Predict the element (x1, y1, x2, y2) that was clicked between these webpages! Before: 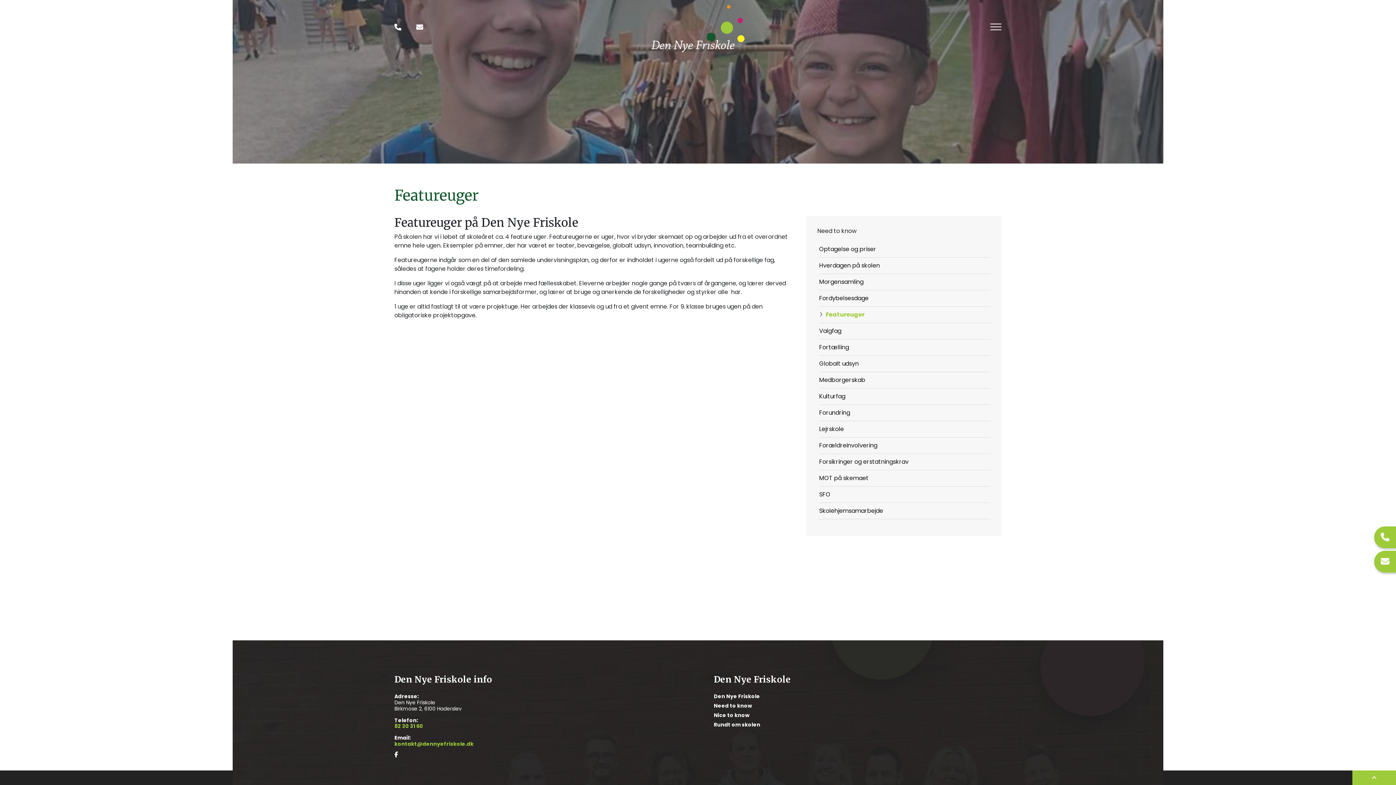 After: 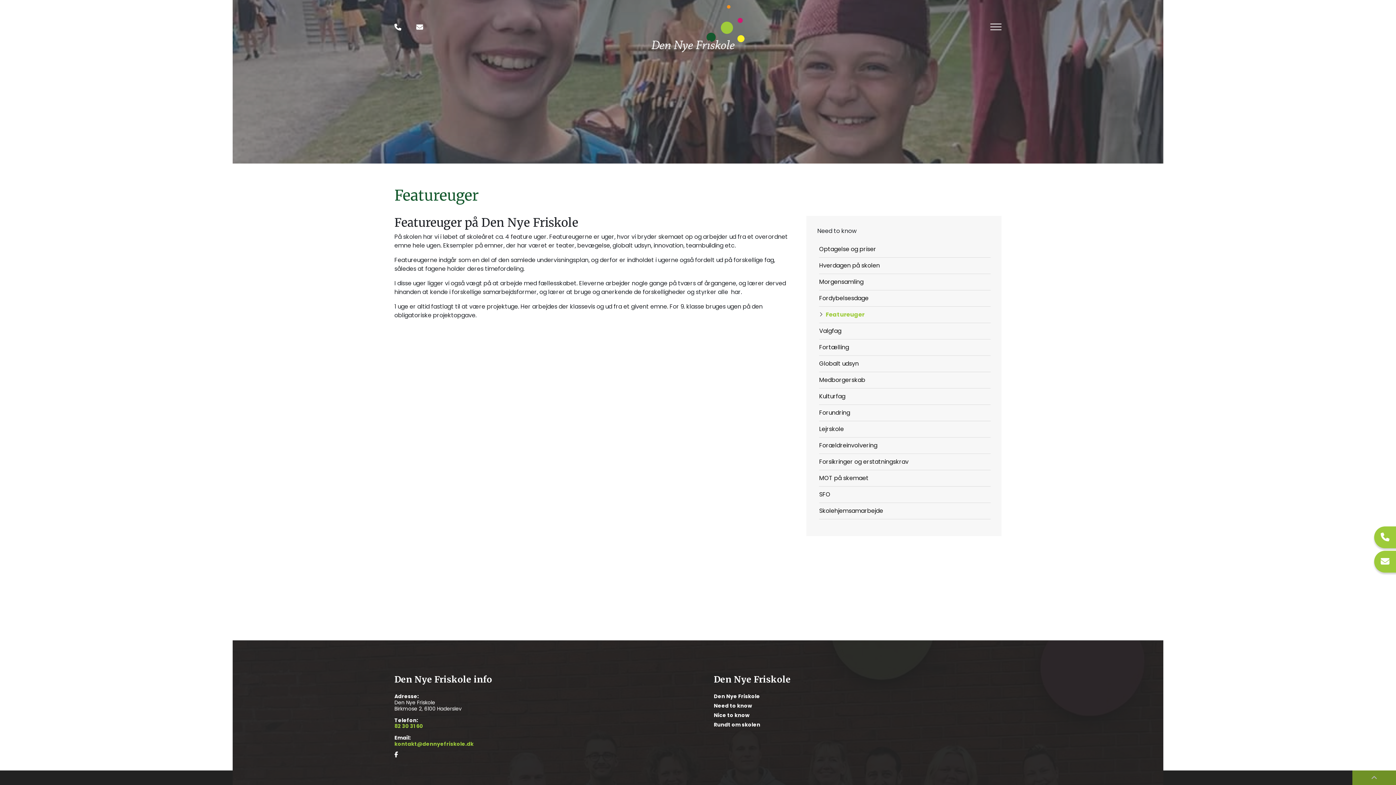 Action: bbox: (1352, 770, 1396, 785)